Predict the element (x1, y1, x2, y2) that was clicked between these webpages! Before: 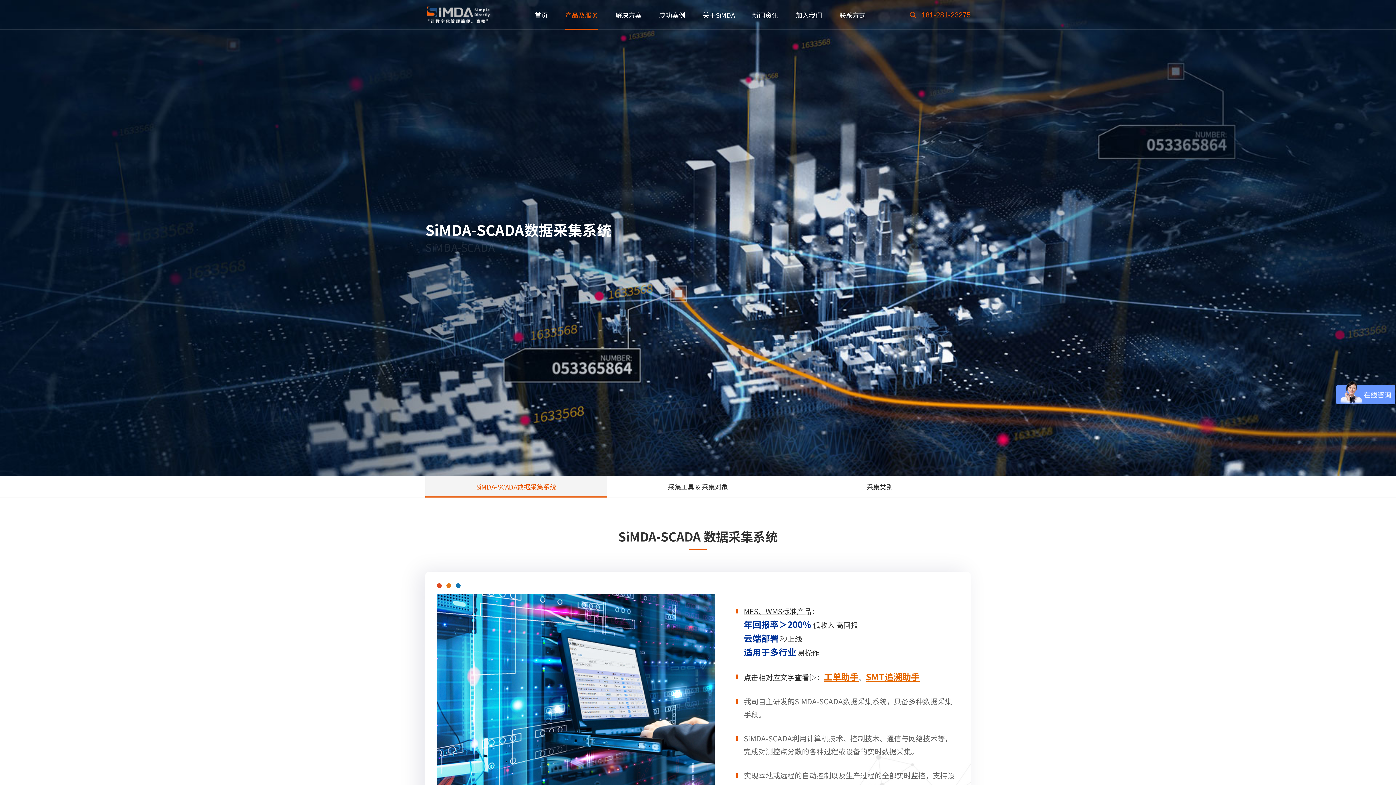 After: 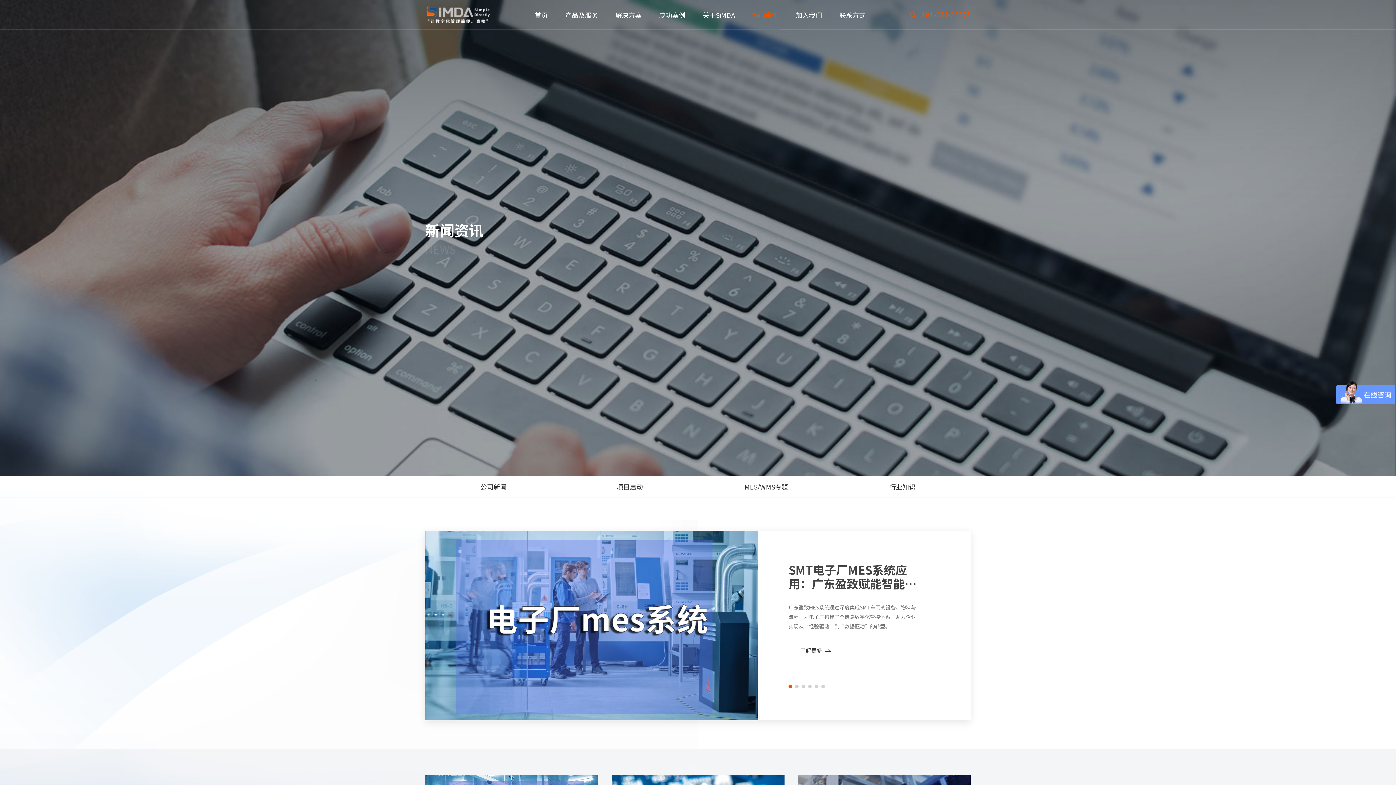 Action: bbox: (752, 0, 778, 29) label: 新闻资讯